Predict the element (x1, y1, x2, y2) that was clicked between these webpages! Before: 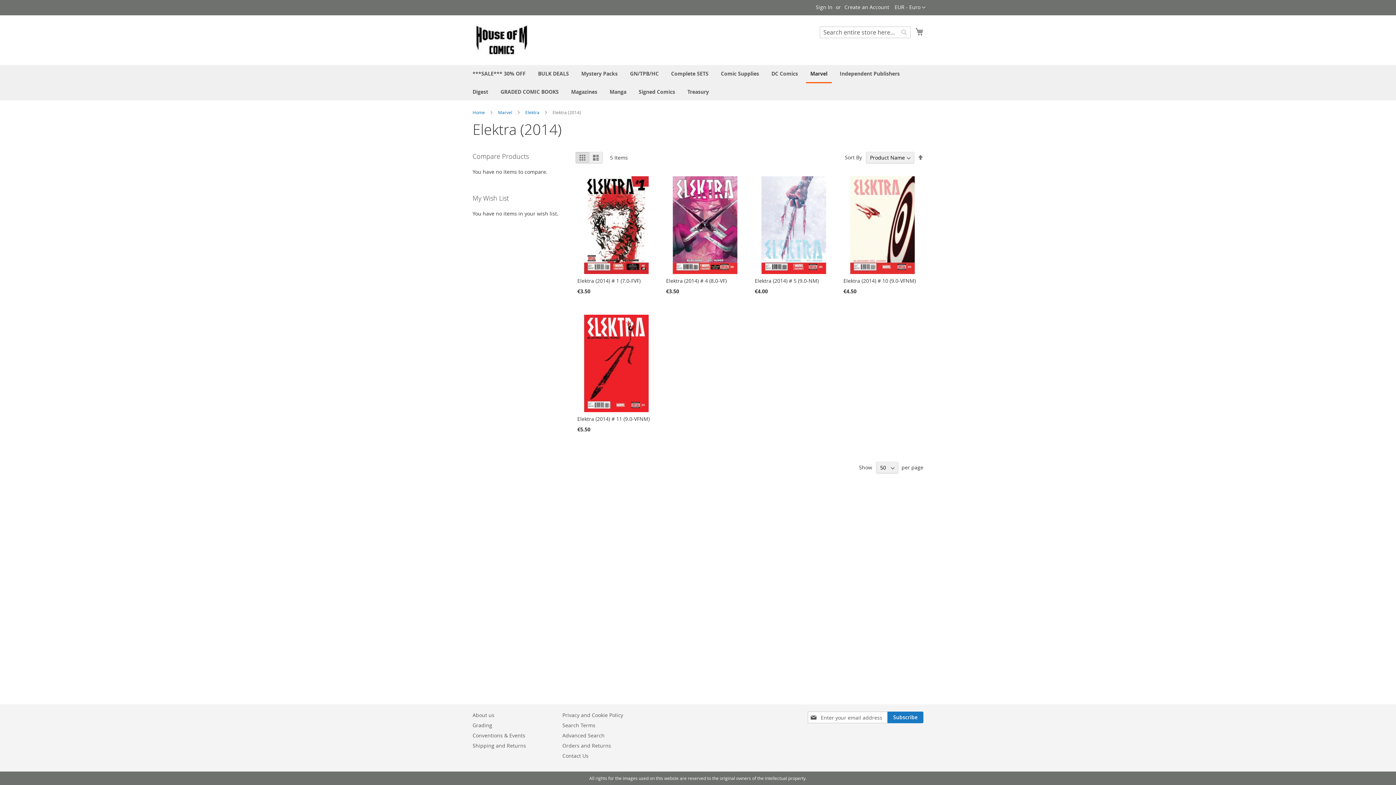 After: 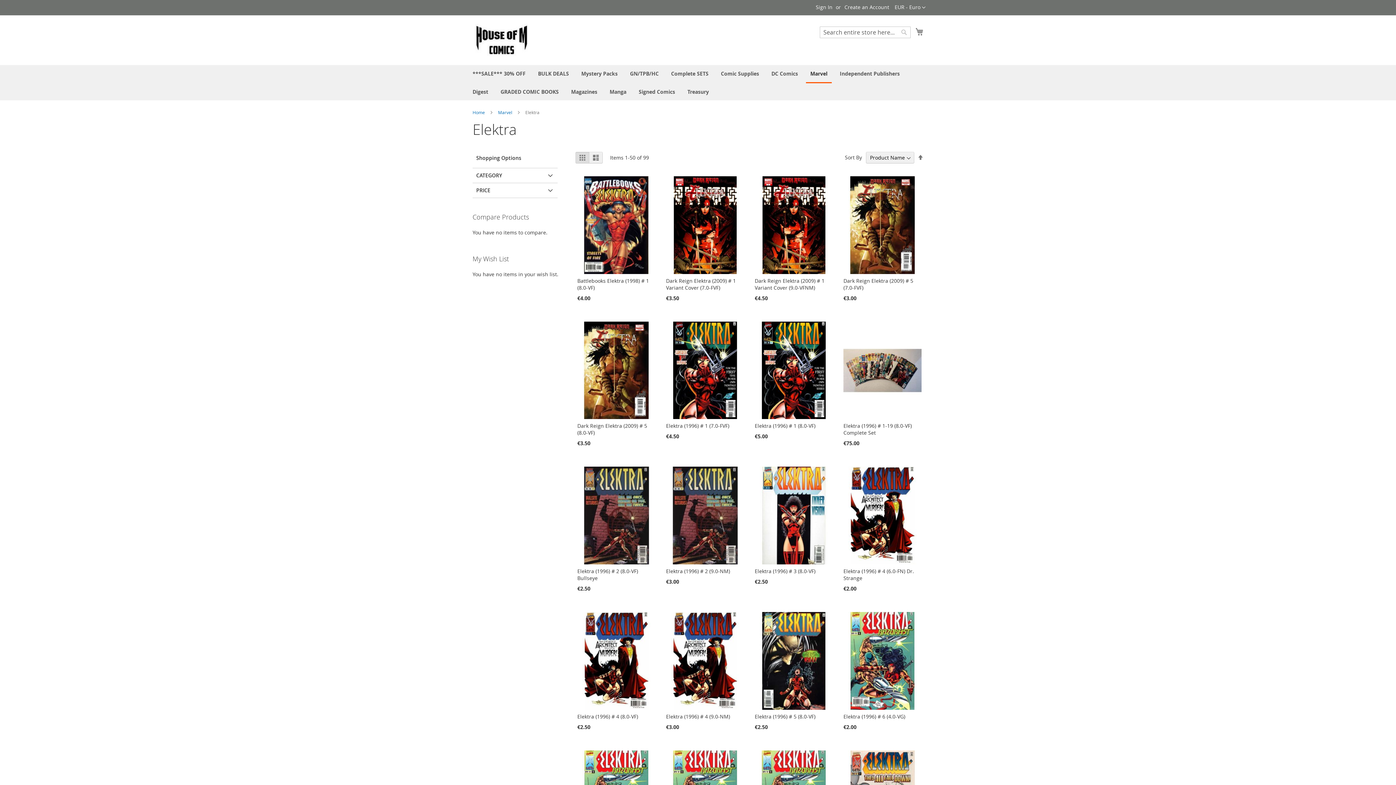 Action: label: Elektra  bbox: (525, 109, 540, 115)